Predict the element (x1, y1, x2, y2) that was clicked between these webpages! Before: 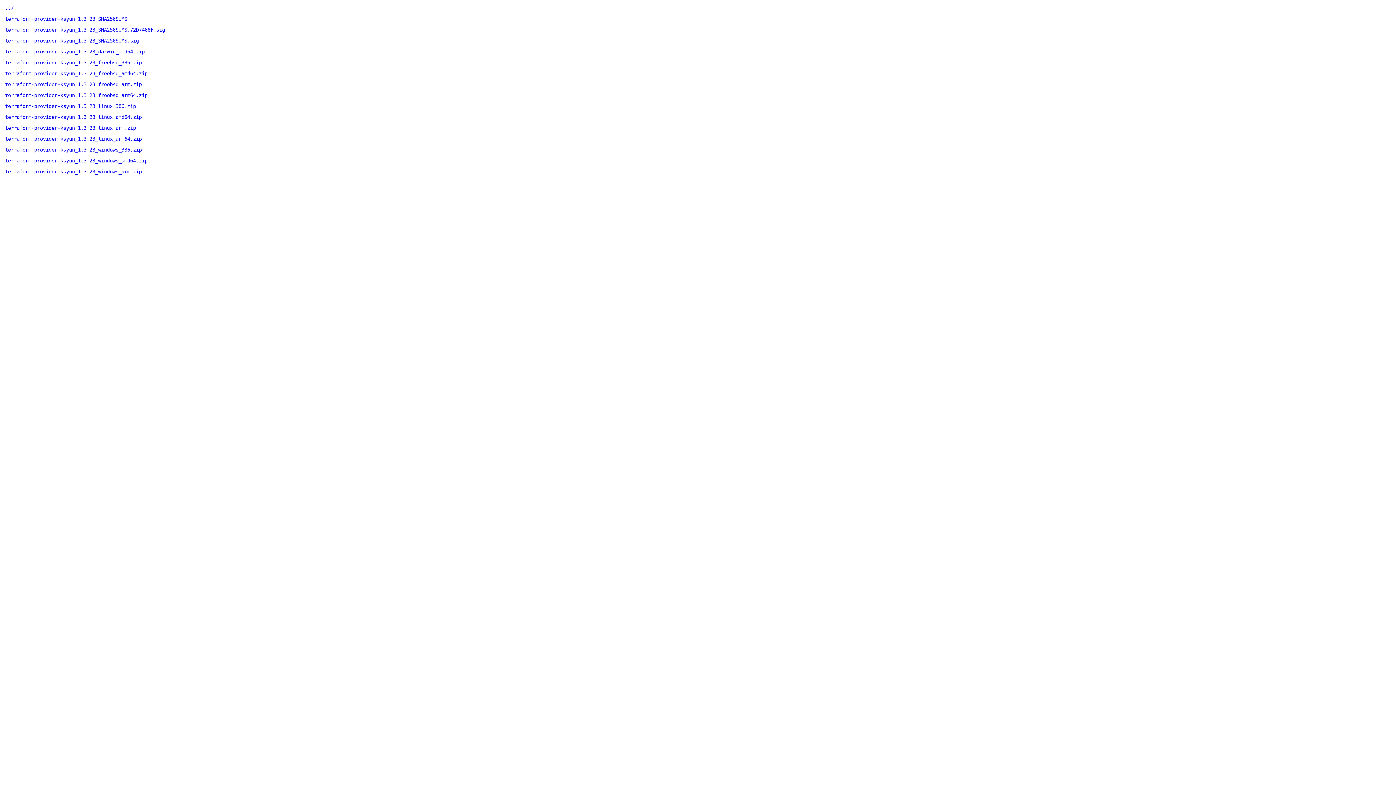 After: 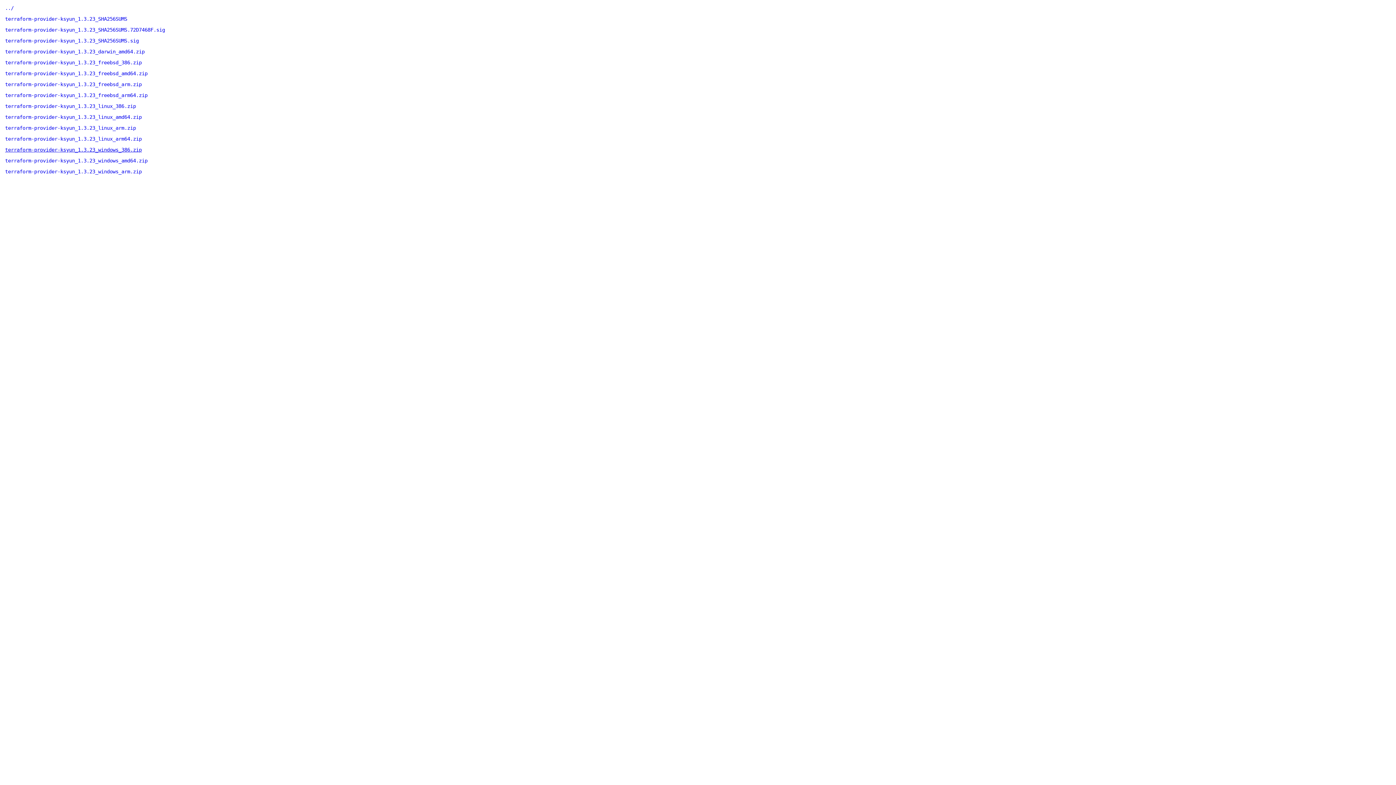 Action: label: terraform-provider-ksyun_1.3.23_windows_386.zip bbox: (5, 146, 141, 152)